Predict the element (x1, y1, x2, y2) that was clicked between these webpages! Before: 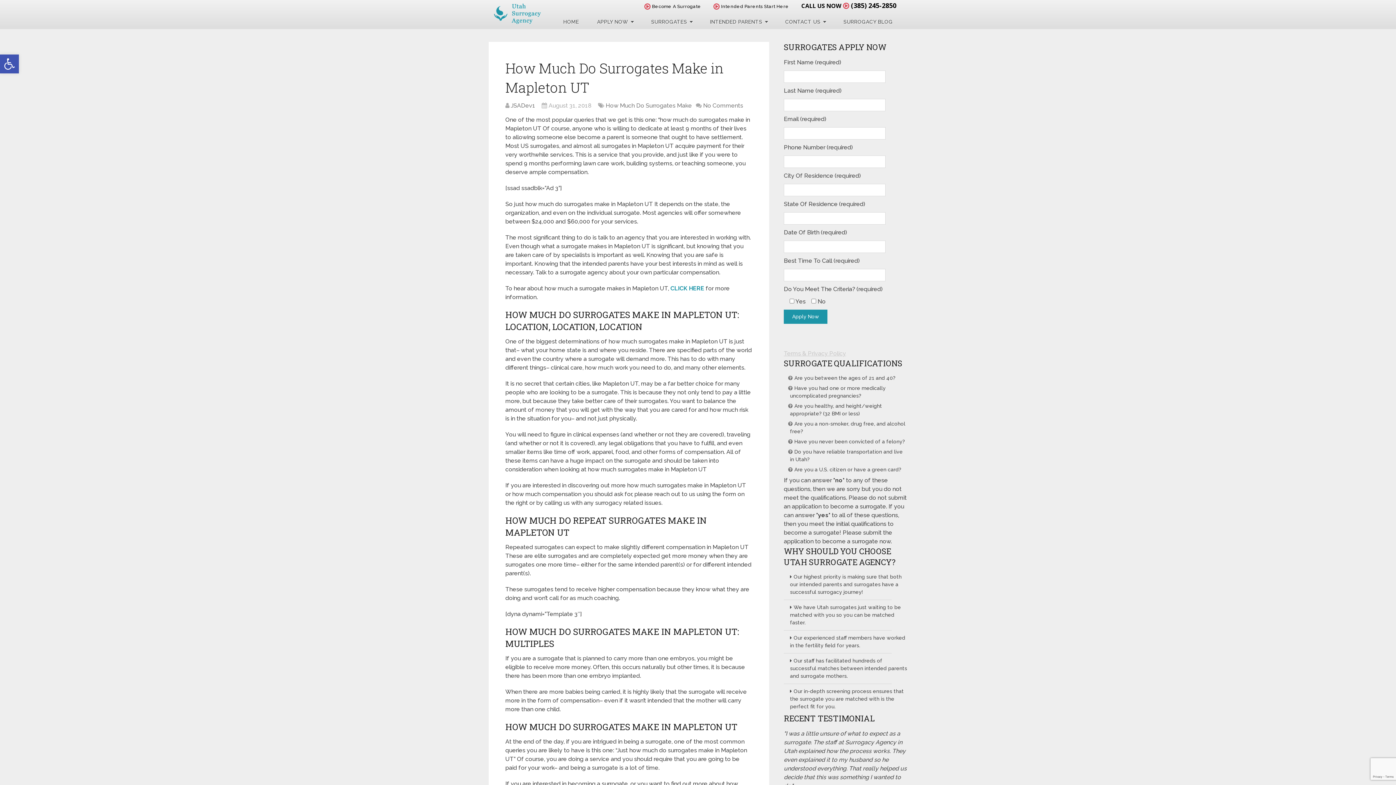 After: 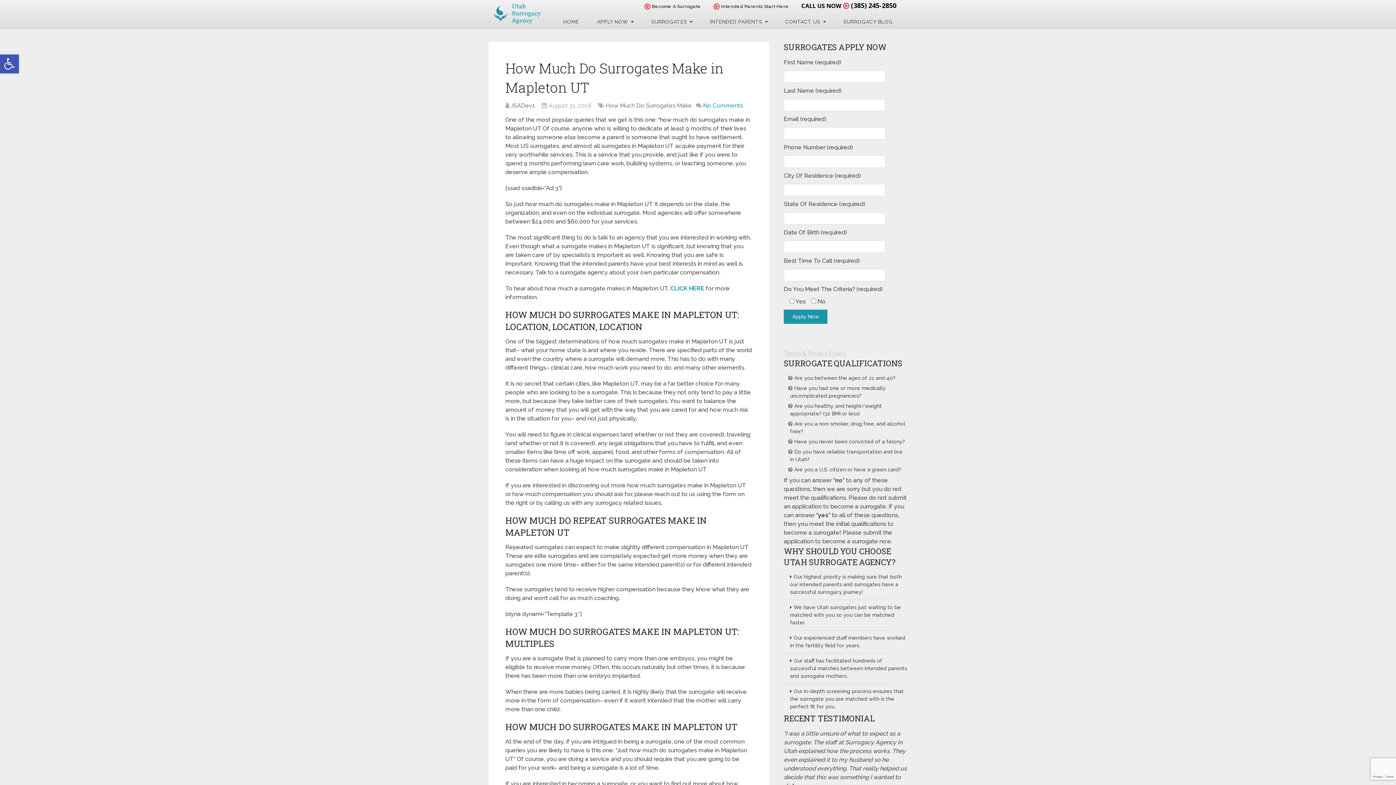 Action: bbox: (703, 102, 743, 109) label: No Comments